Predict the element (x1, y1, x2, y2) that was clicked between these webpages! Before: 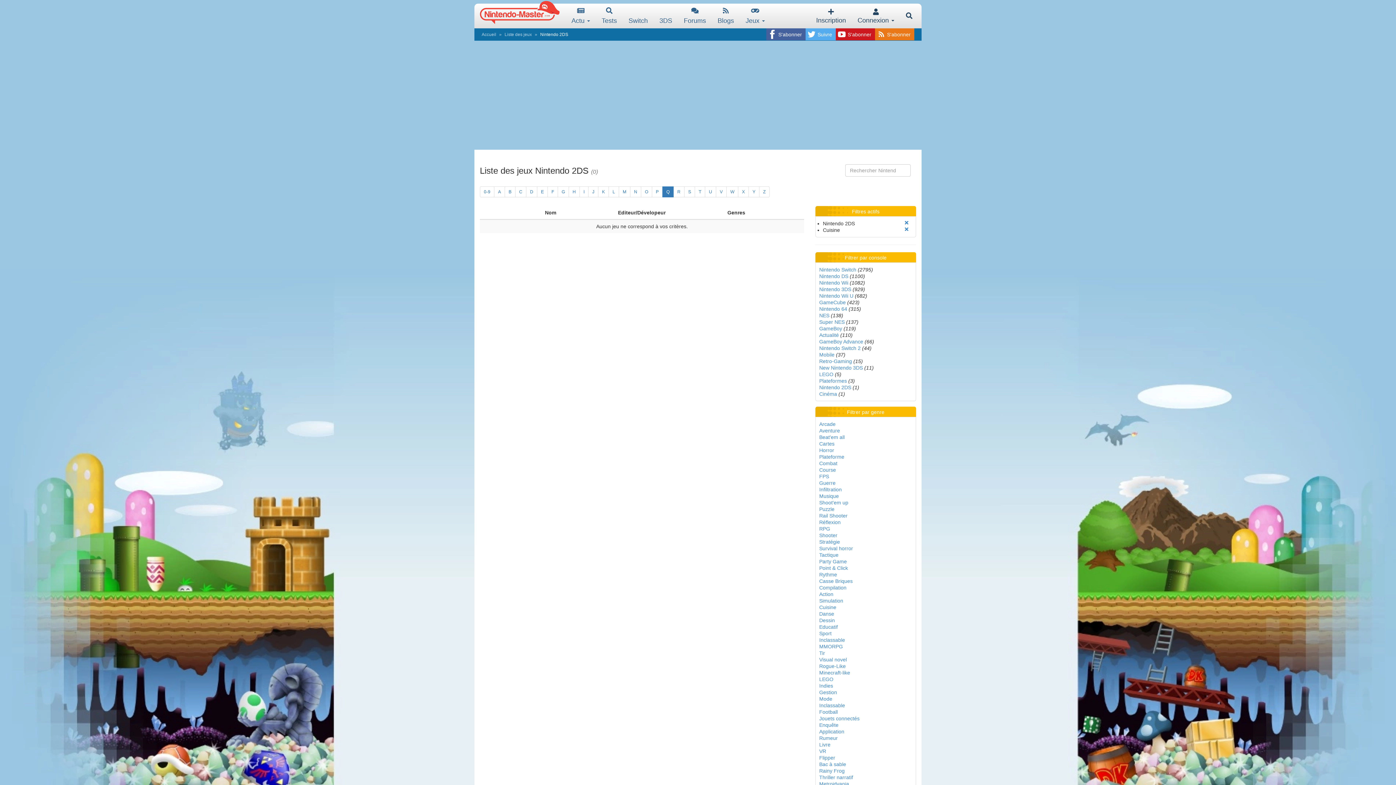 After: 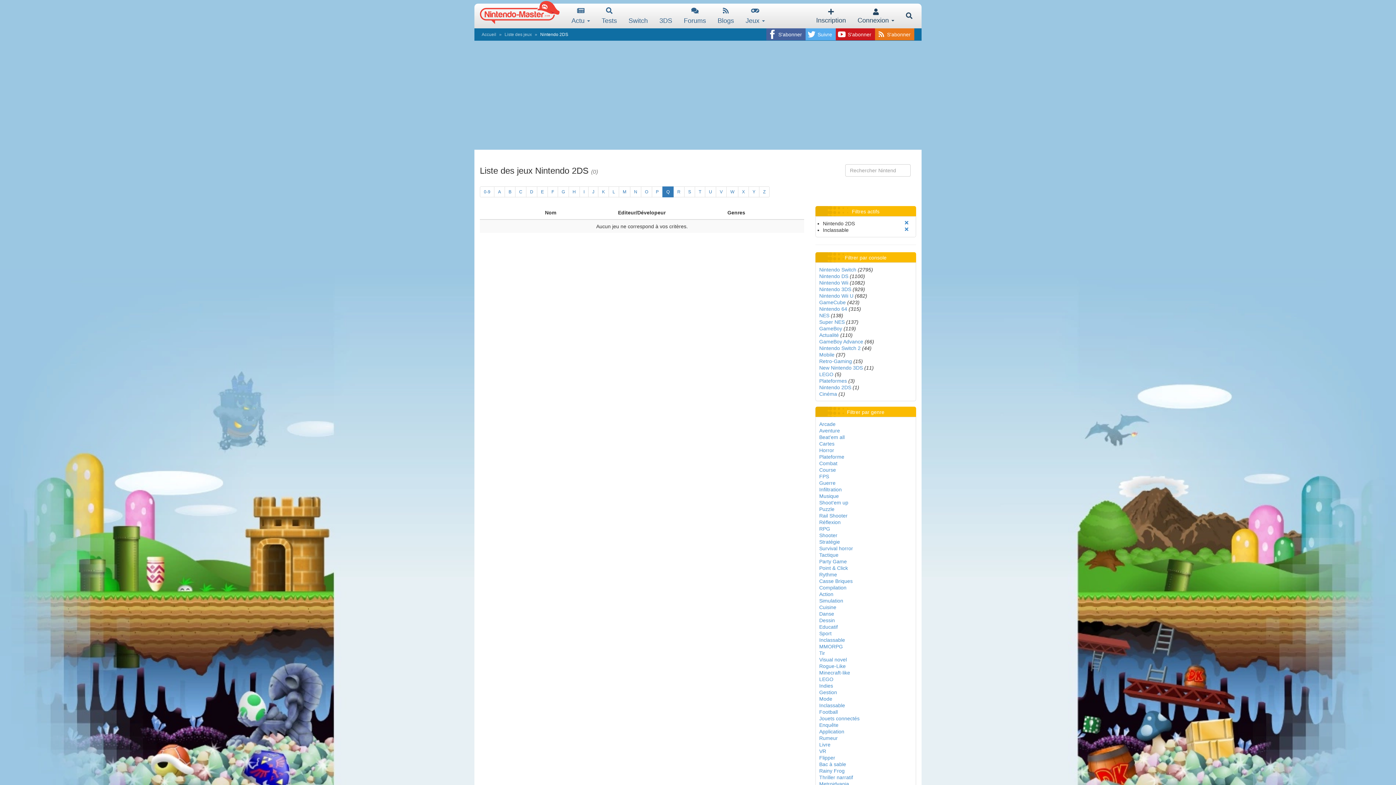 Action: label: Inclassable bbox: (819, 702, 845, 708)